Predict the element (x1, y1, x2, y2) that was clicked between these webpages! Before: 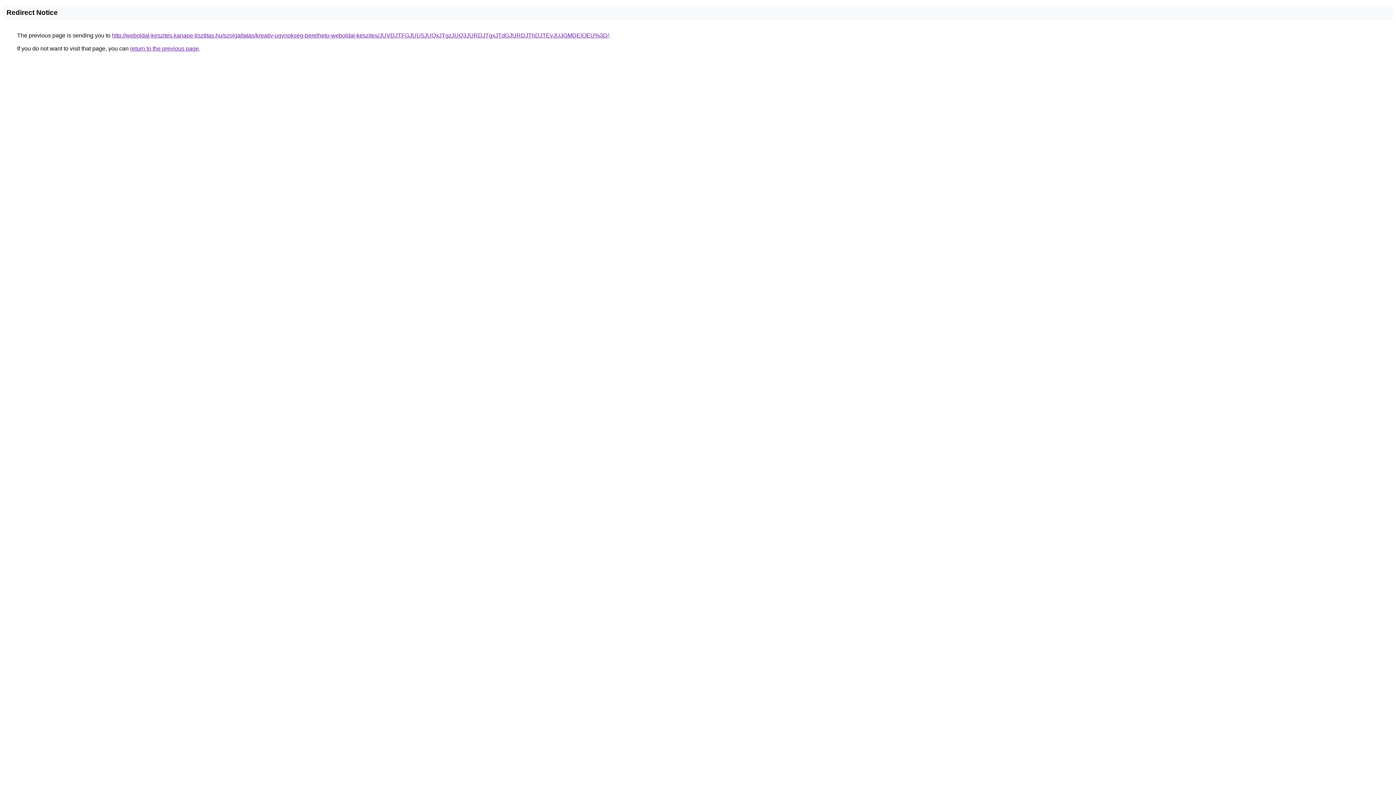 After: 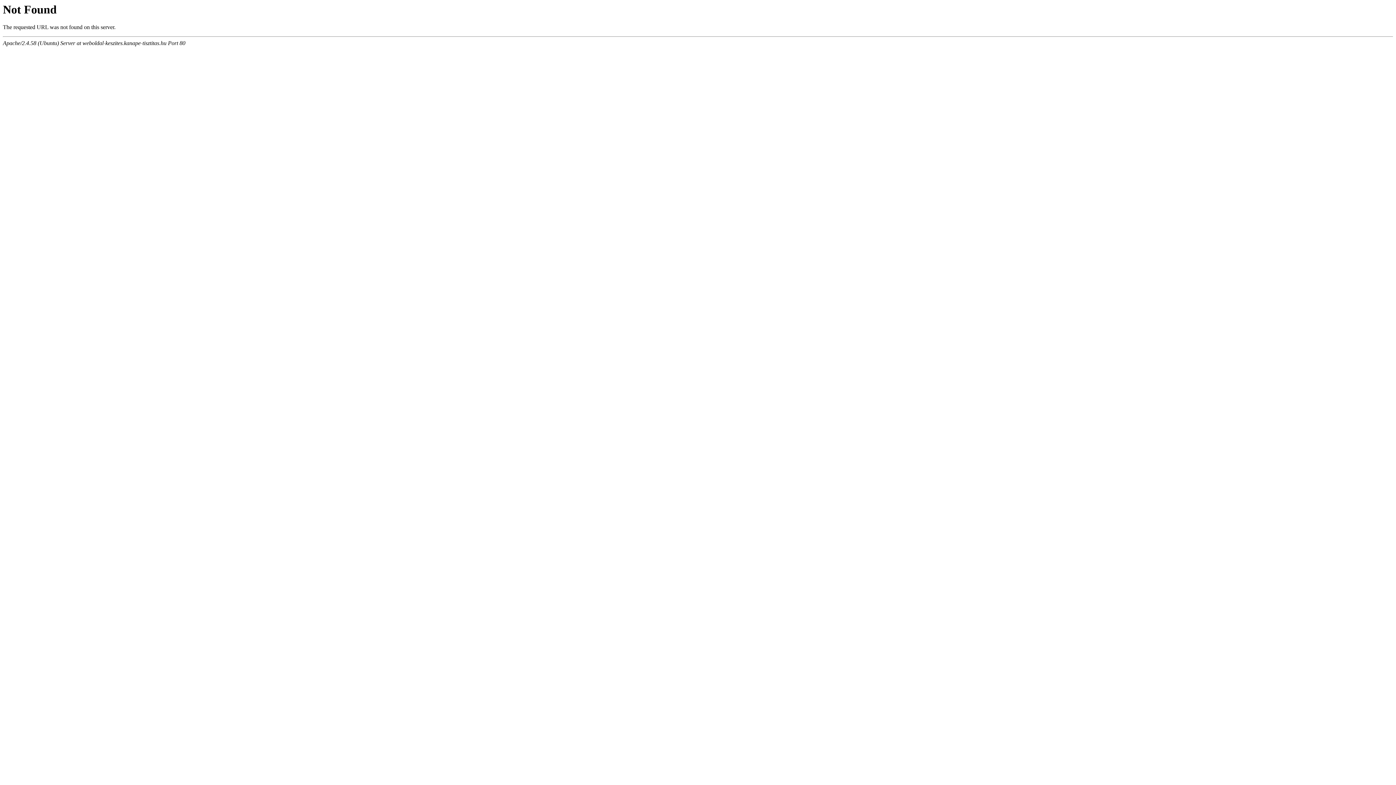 Action: label: http://weboldal-keszites.kanape-tisztitas.hu/szolgaltatas/kreativ-ugynokseg-berelheto-weboldal-keszites/JUVDJTFGJUU5JUQxJTgzJUQ3JURDJTgxJTdGJURDJThDJTEyJUJGMDElOEU%3D/ bbox: (112, 32, 609, 38)